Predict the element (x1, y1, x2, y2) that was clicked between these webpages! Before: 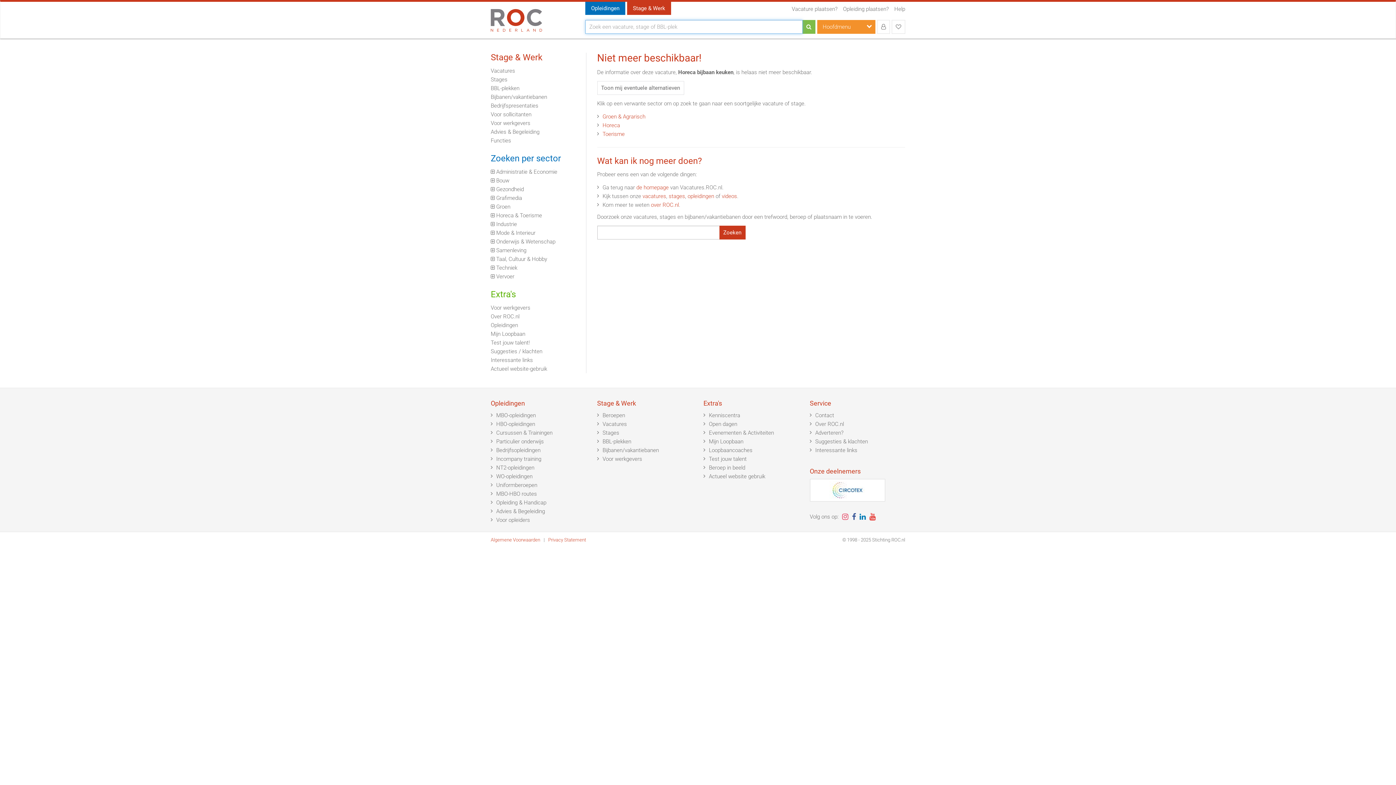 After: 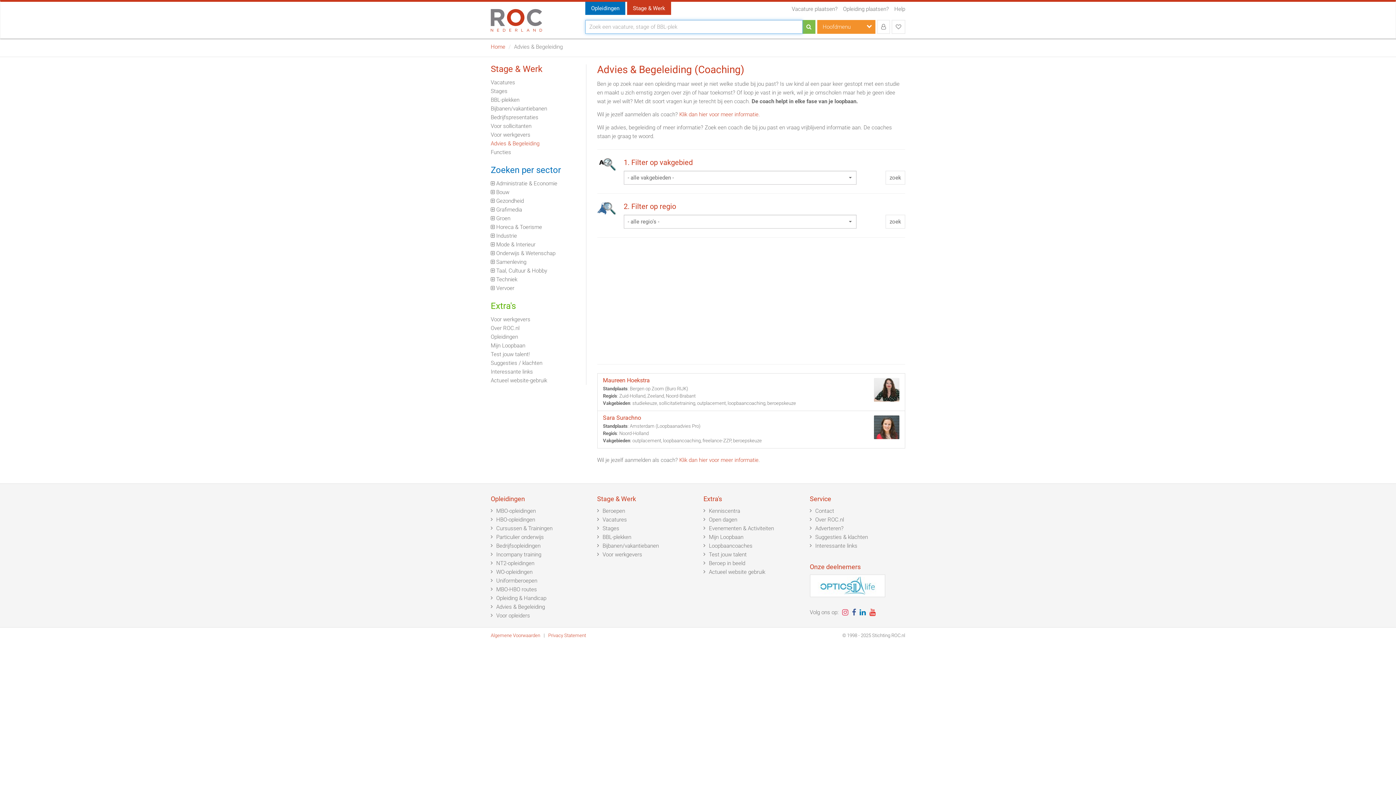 Action: bbox: (496, 508, 545, 514) label: Advies & Begeleiding